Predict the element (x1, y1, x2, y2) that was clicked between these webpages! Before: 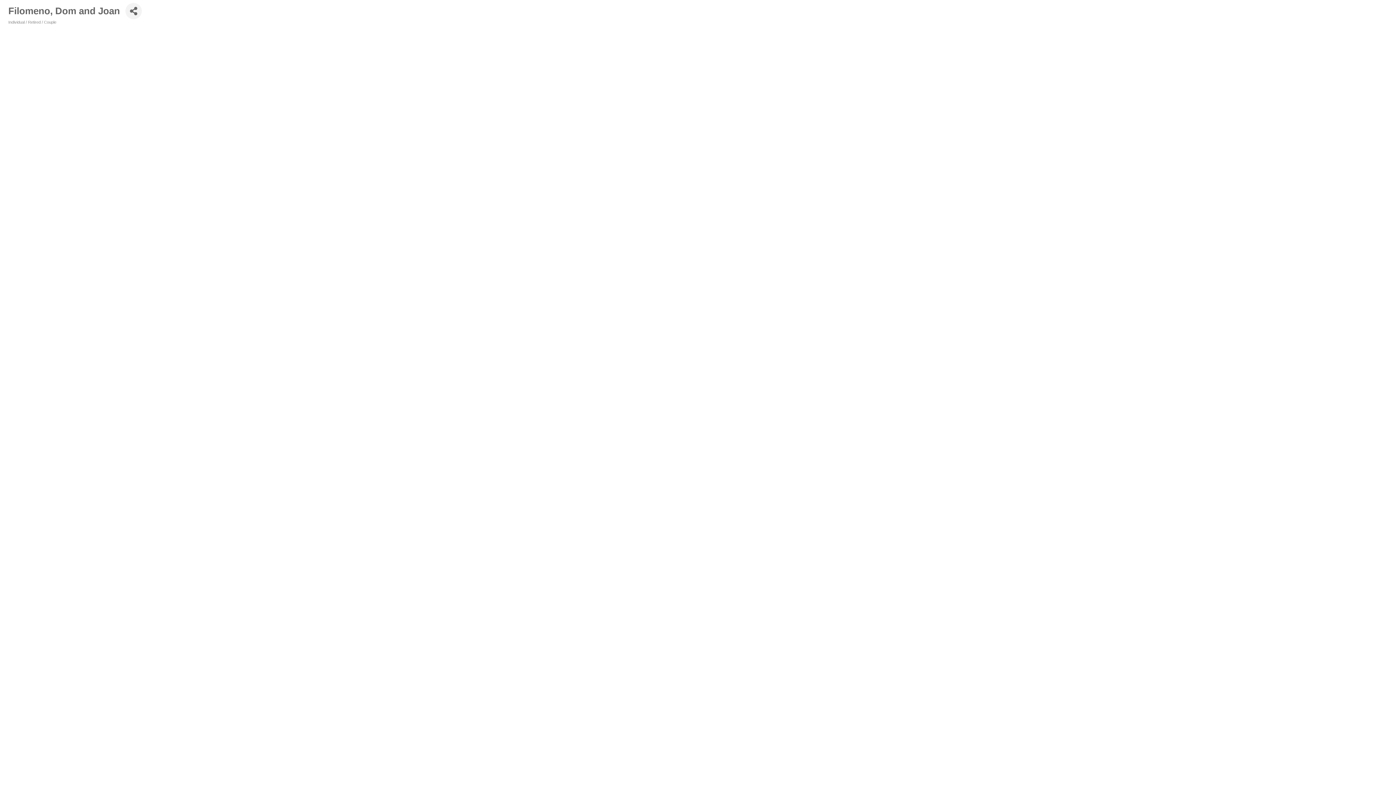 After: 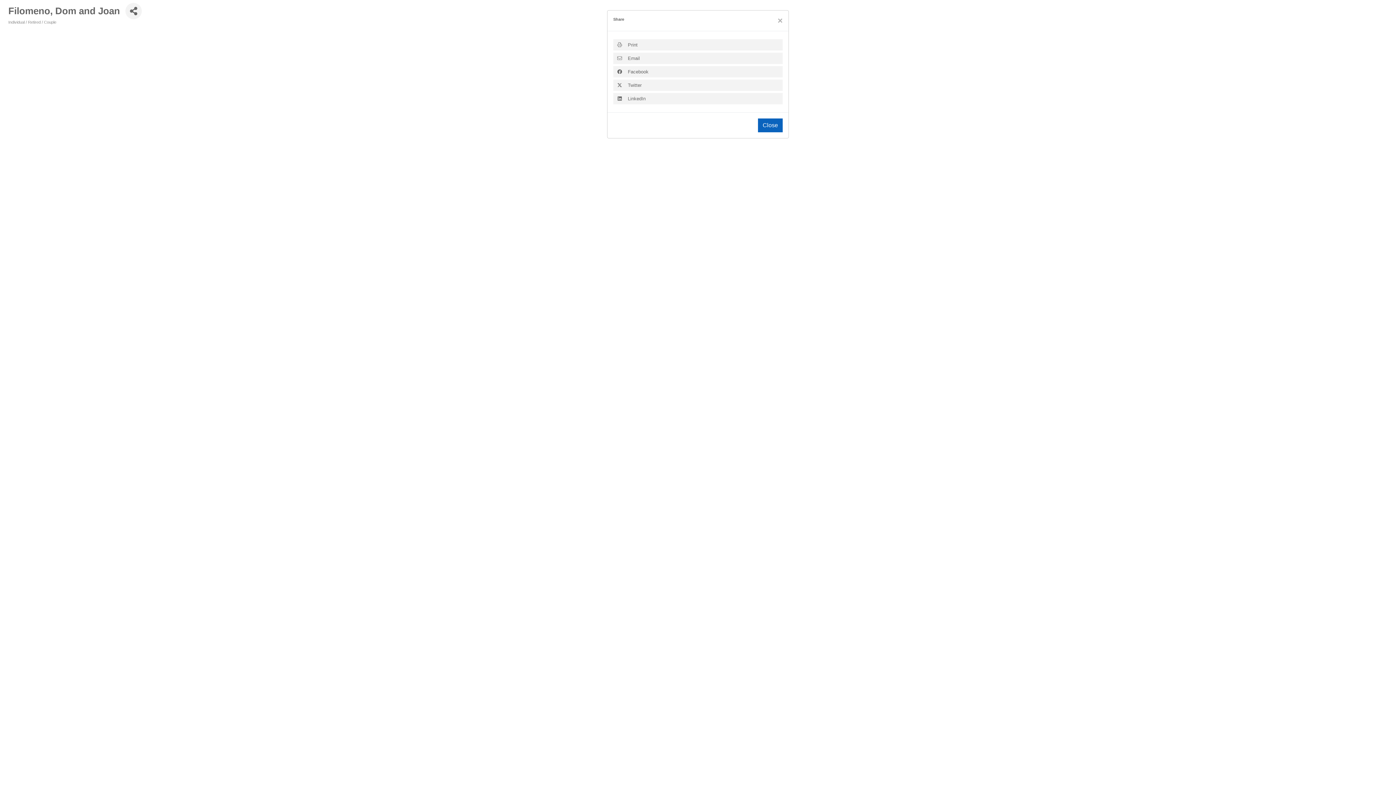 Action: bbox: (125, 2, 141, 19) label: Share Button